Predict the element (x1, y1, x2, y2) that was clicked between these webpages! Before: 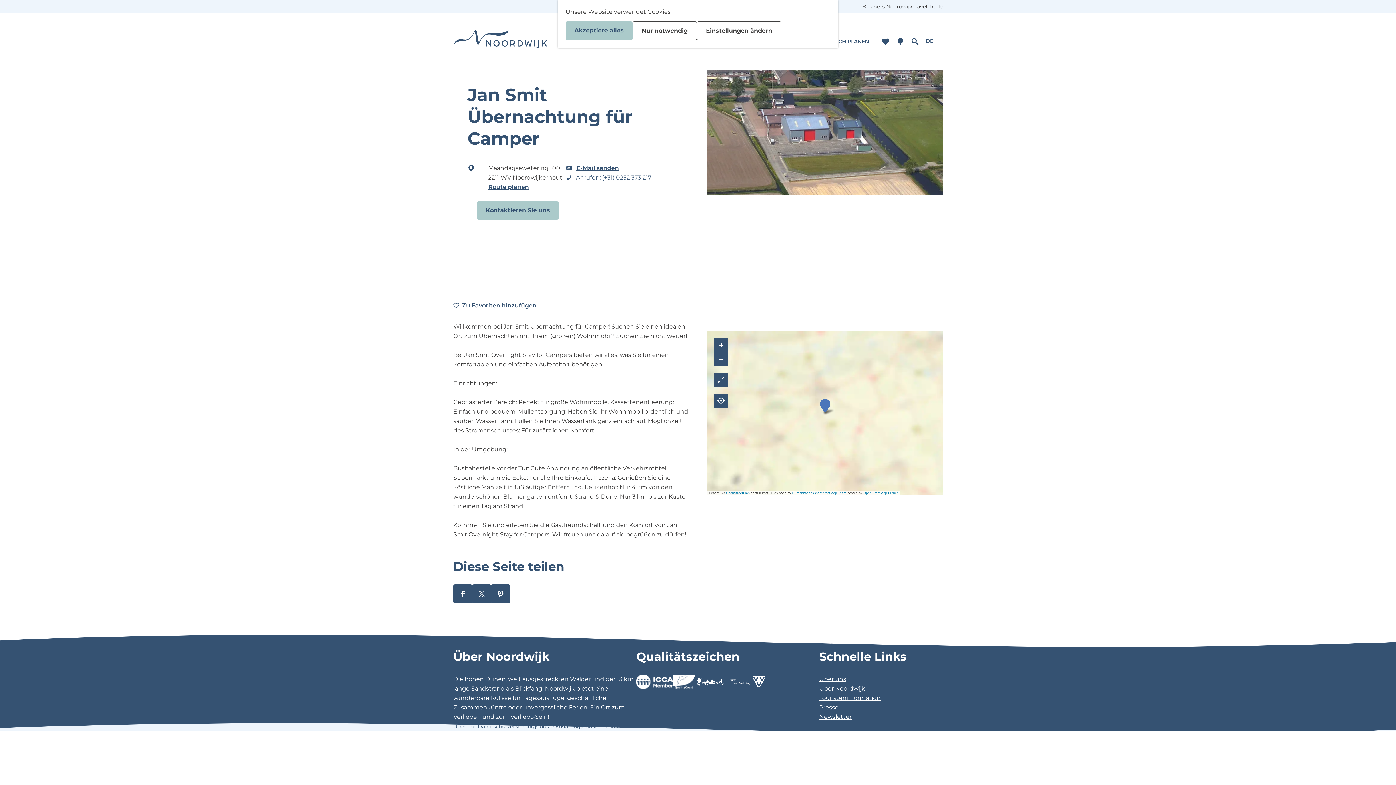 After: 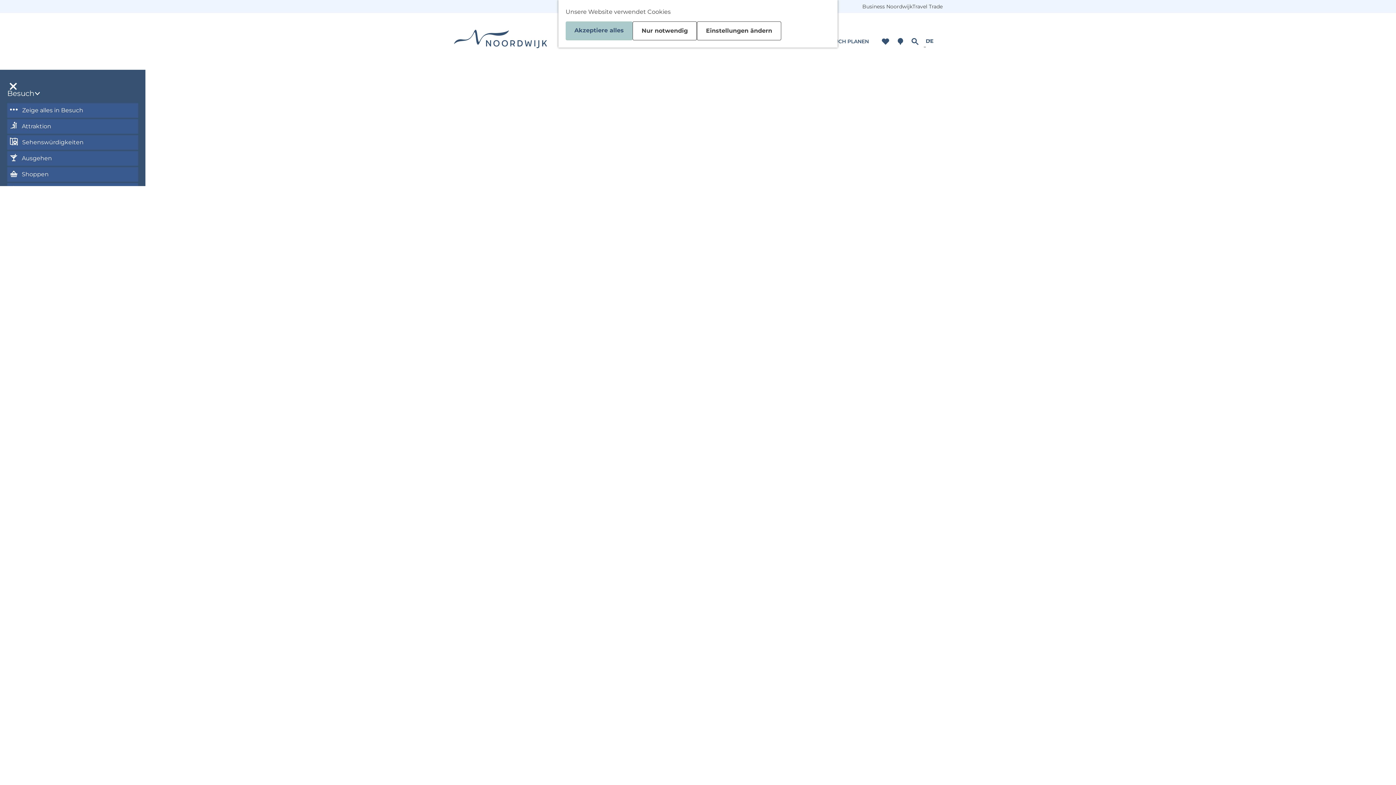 Action: bbox: (897, 36, 904, 46) label: Karte